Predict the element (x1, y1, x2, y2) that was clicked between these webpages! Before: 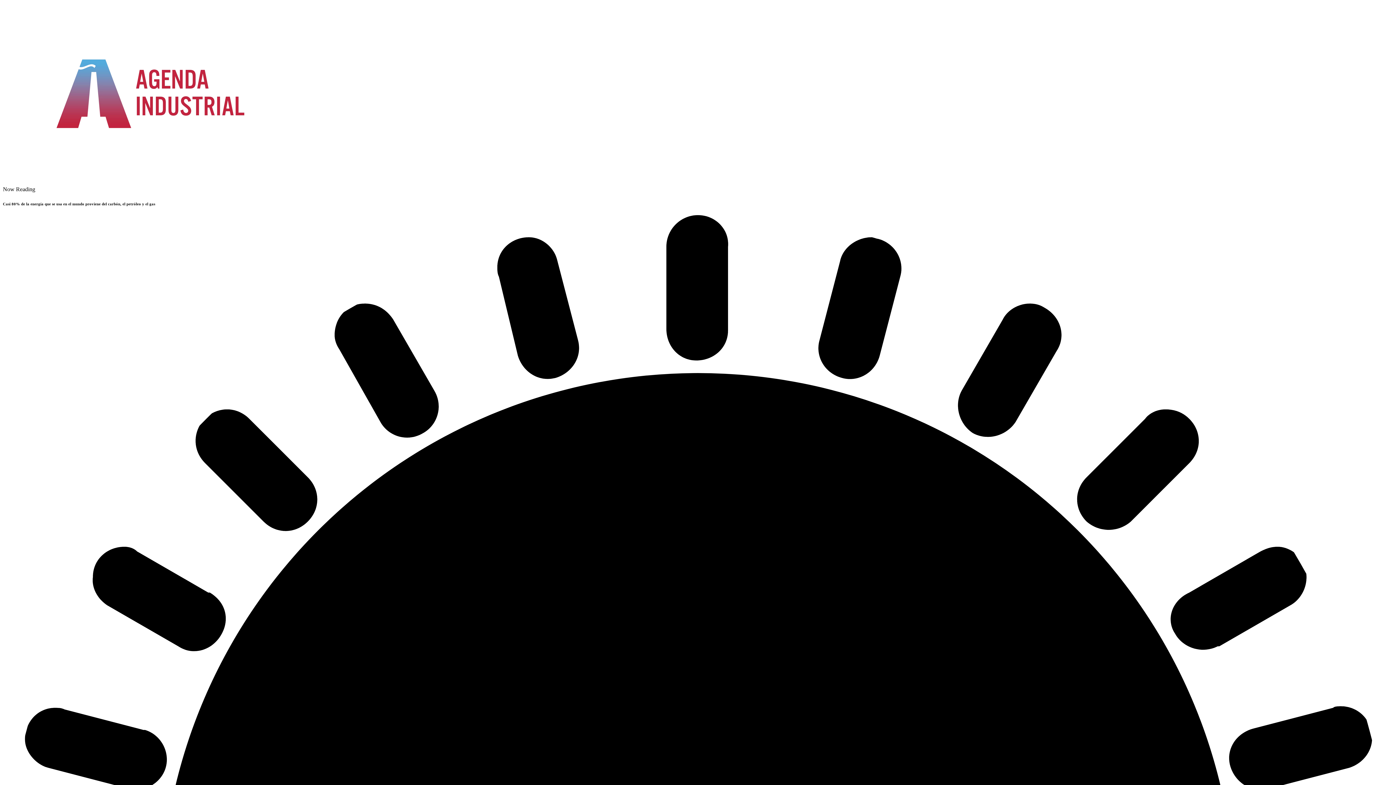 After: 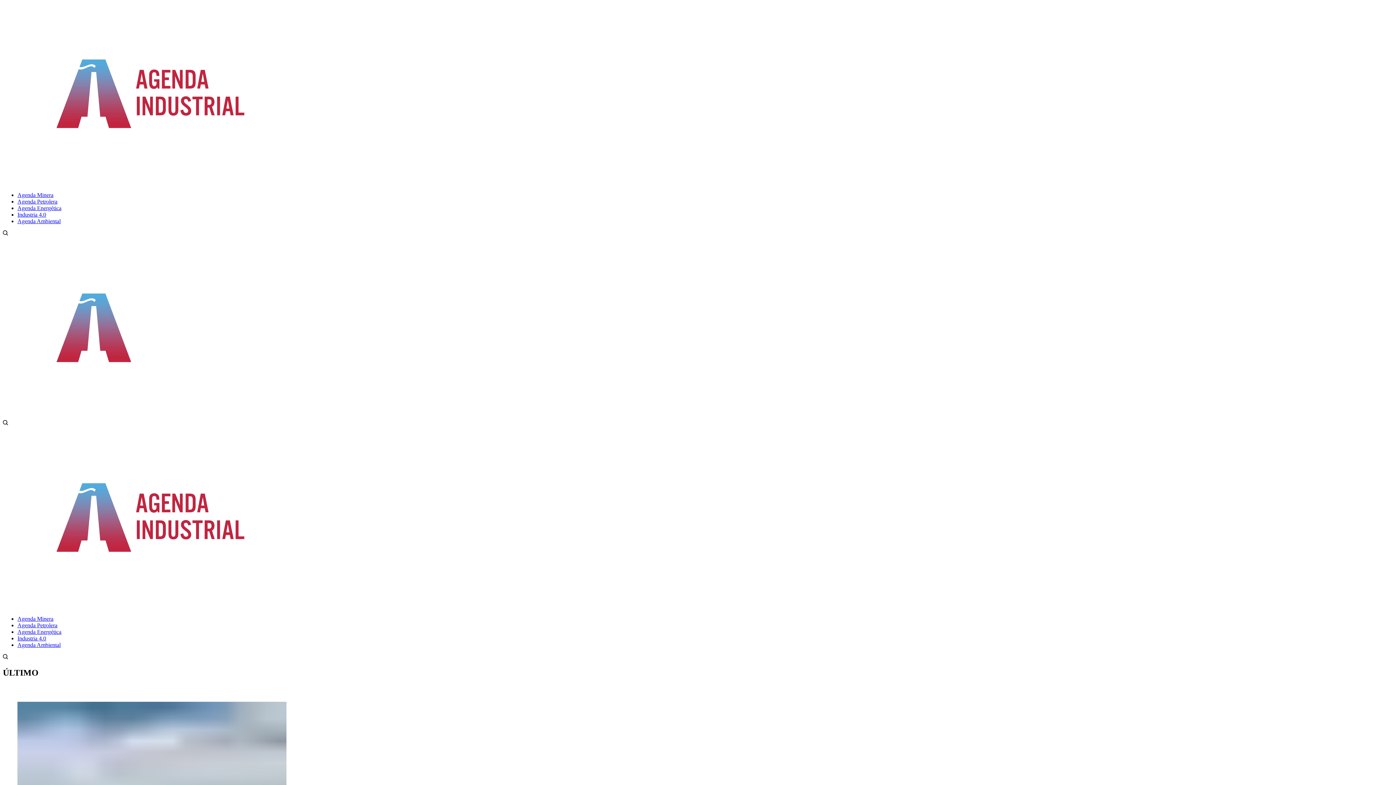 Action: bbox: (2, 179, 321, 185)